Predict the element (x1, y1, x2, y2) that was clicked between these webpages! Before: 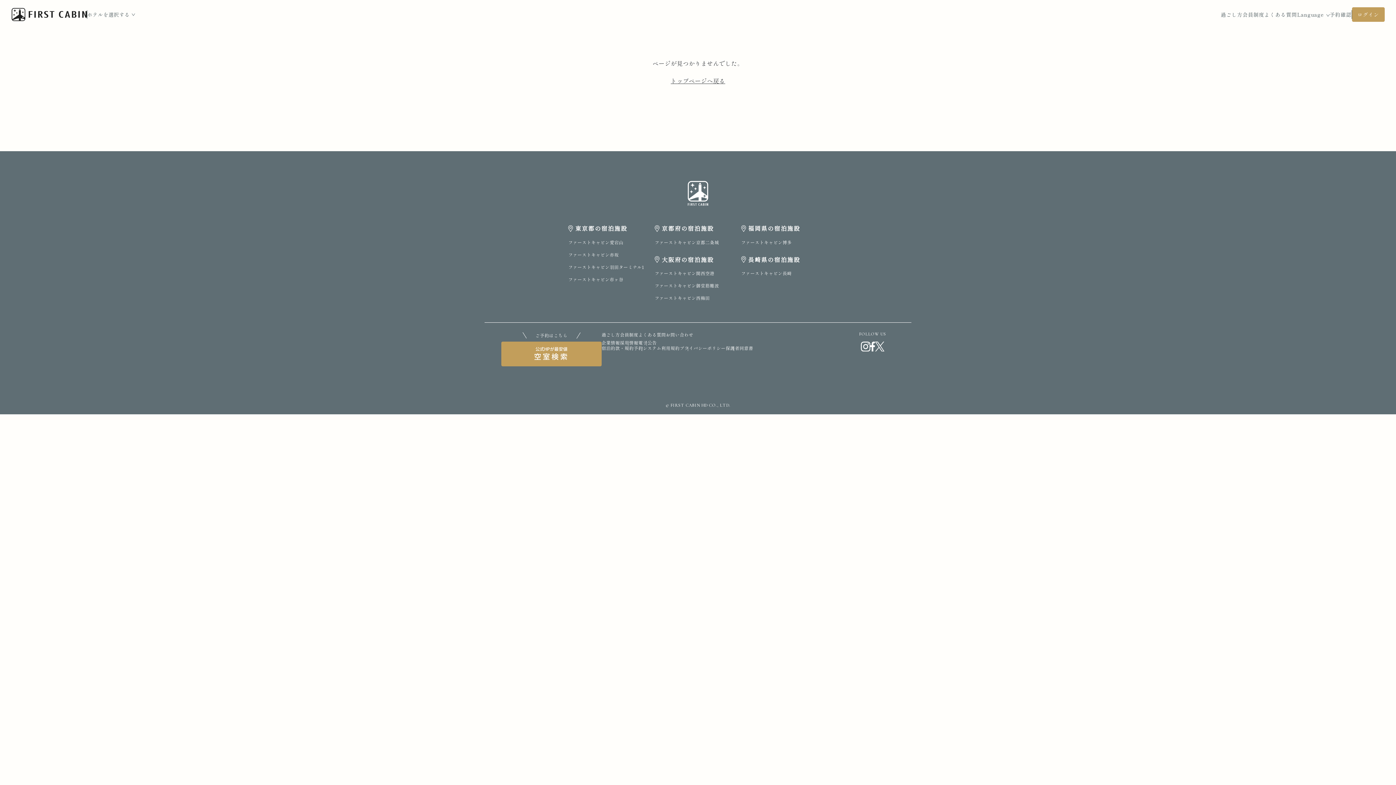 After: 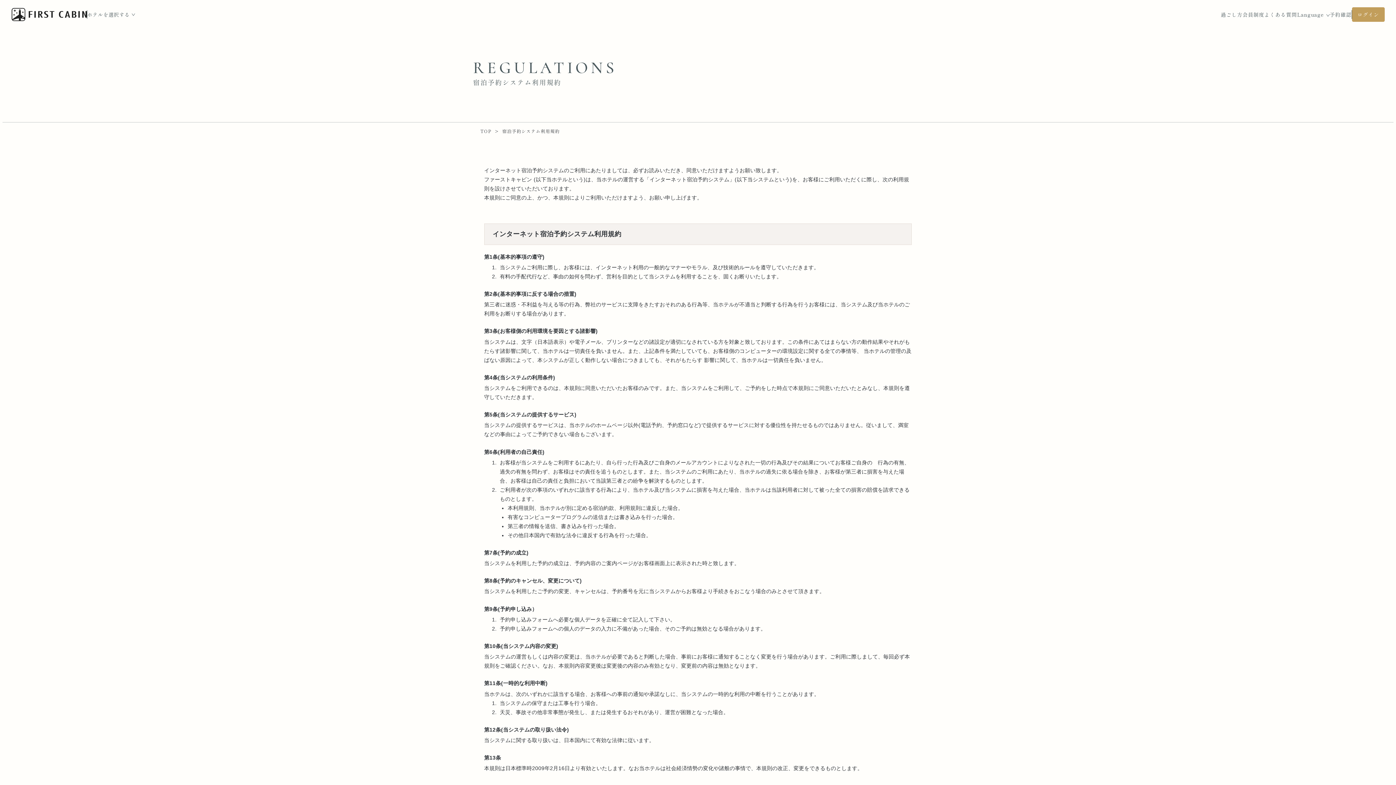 Action: label: 予約システム利用規約 bbox: (633, 345, 679, 351)